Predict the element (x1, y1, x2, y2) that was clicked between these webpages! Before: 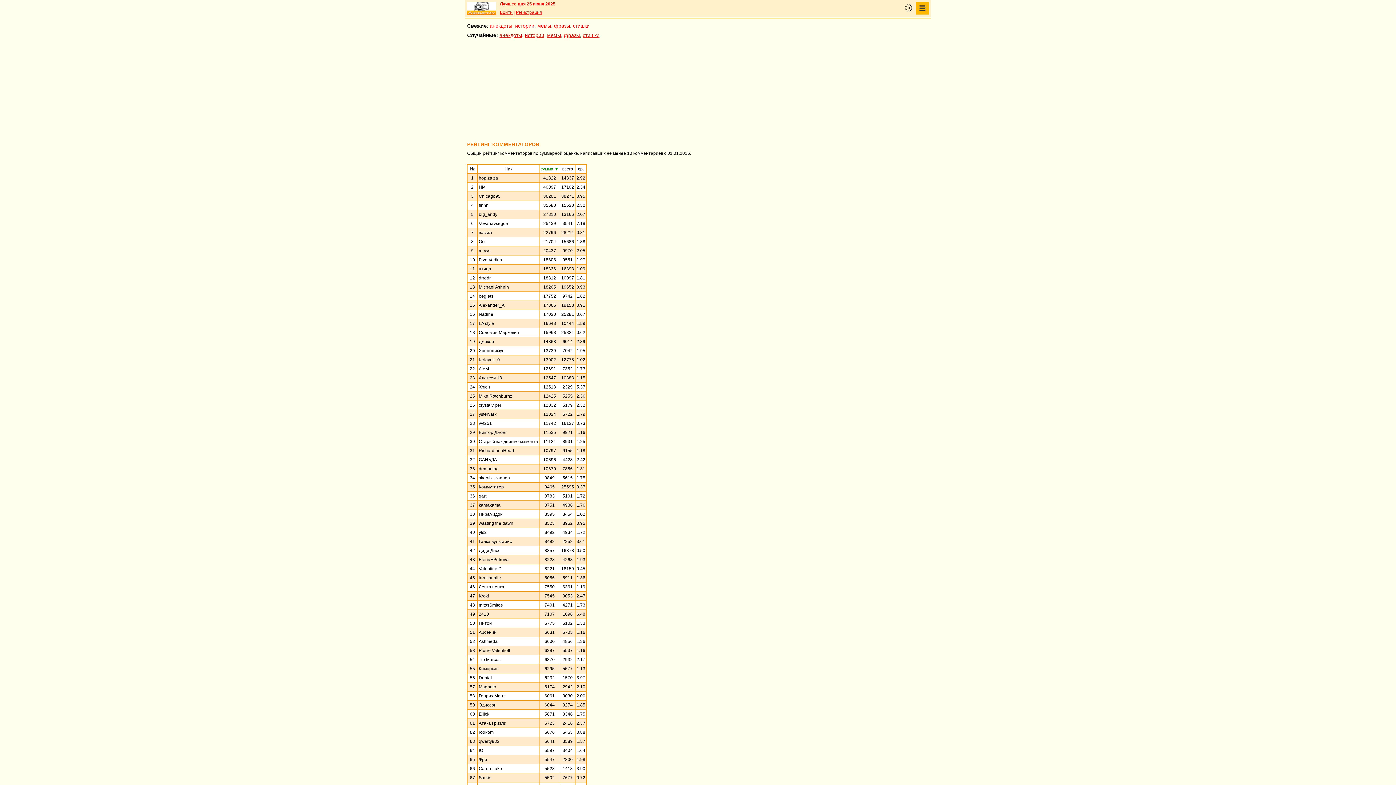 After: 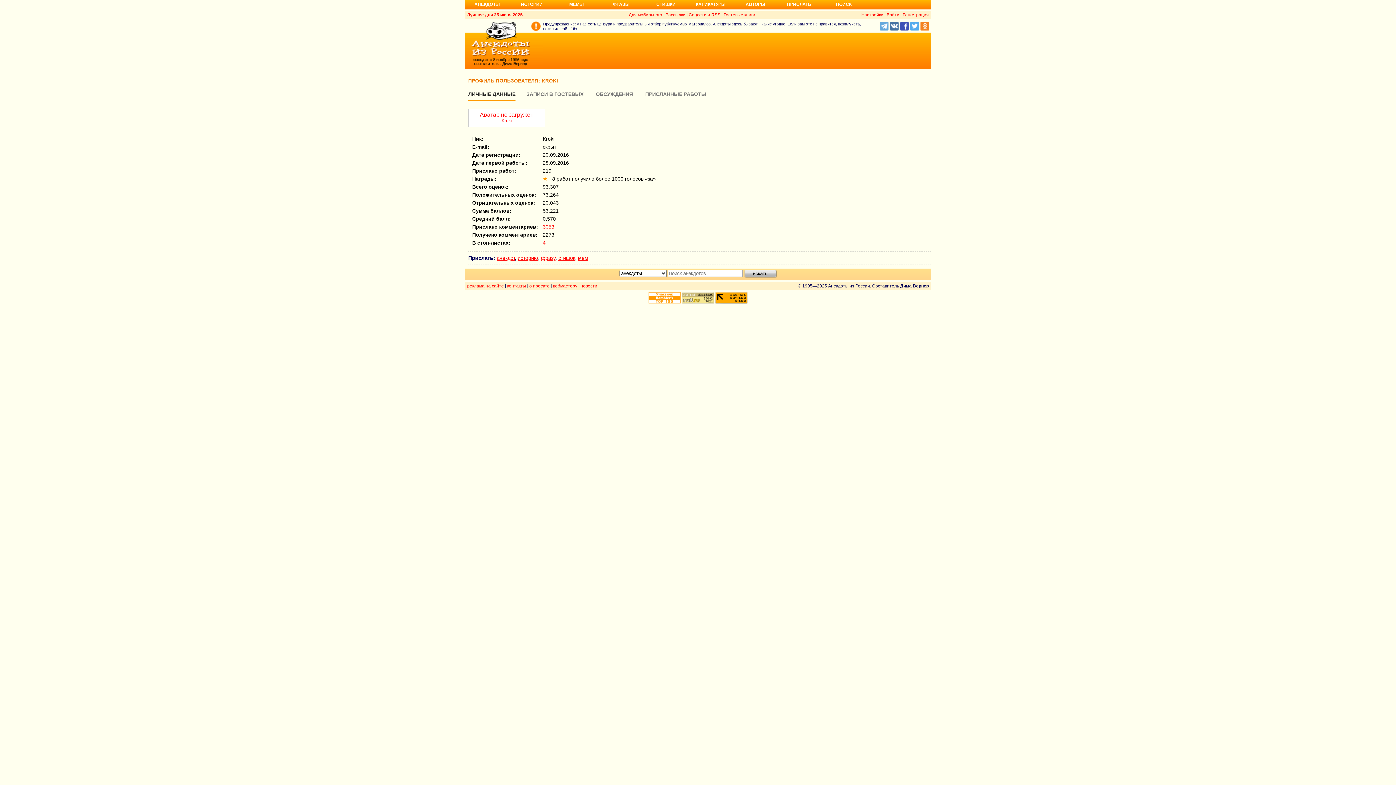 Action: bbox: (478, 593, 489, 598) label: Kroki